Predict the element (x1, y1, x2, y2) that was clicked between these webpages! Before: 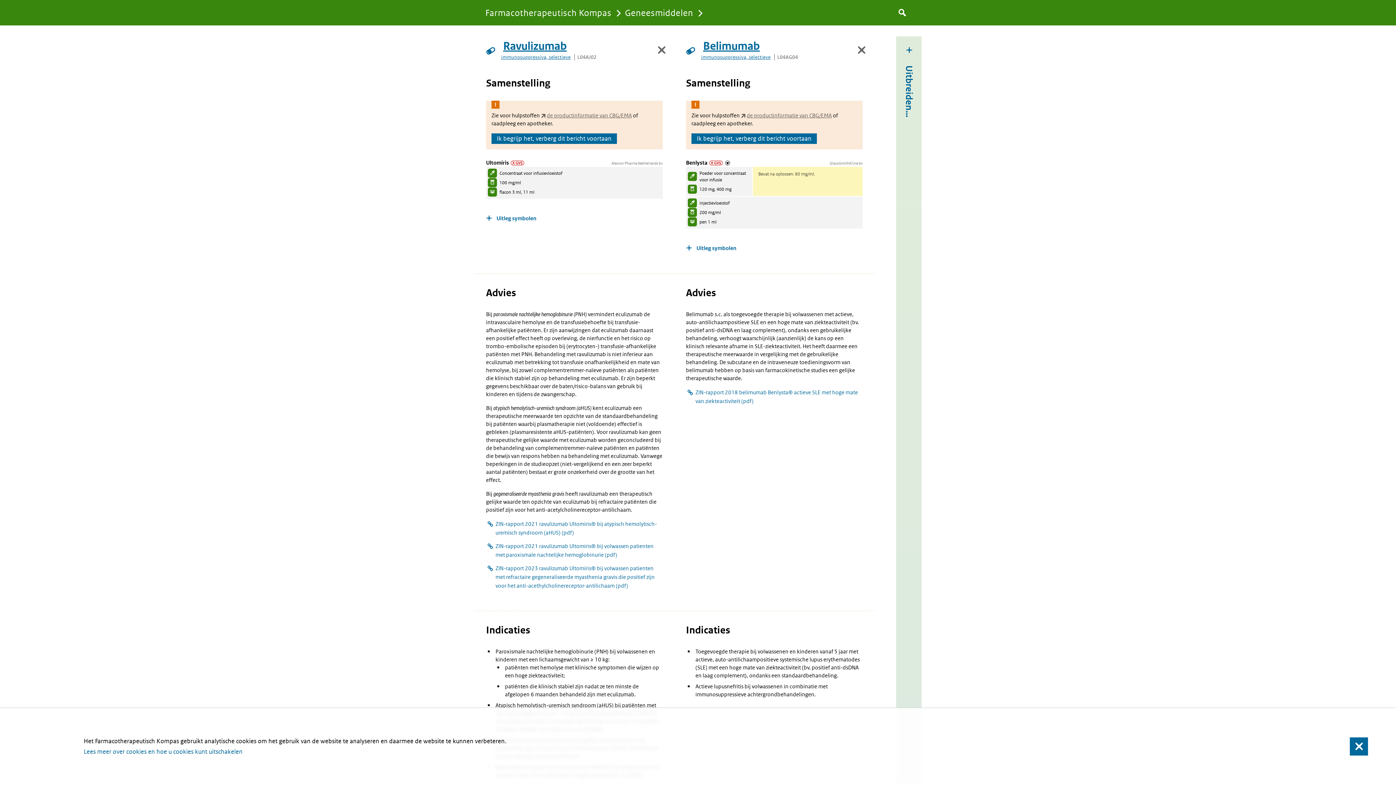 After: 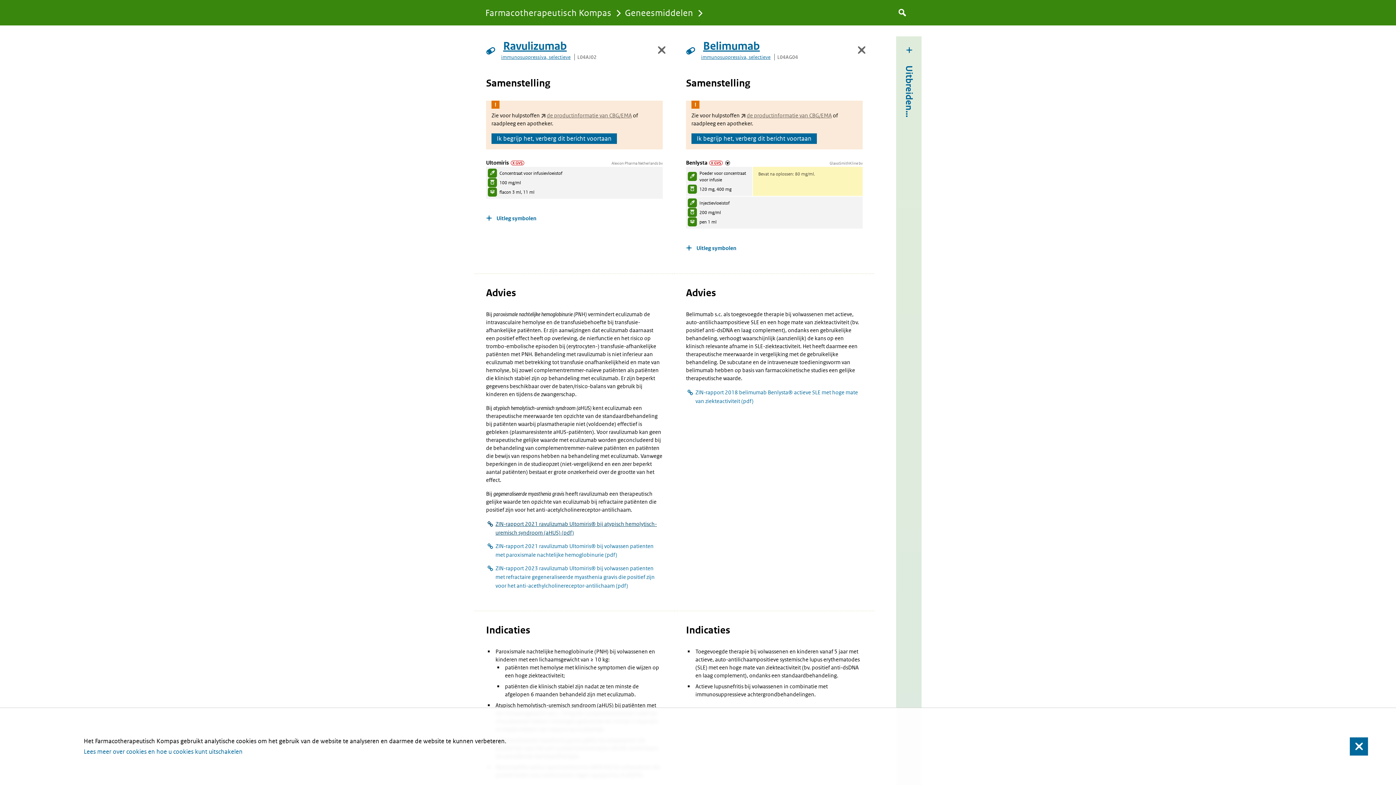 Action: bbox: (495, 519, 662, 537) label: ZIN-rapport 2021 ravulizumab Ultomiris® bij atypisch hemolytisch-uremisch syndroom (aHUS)